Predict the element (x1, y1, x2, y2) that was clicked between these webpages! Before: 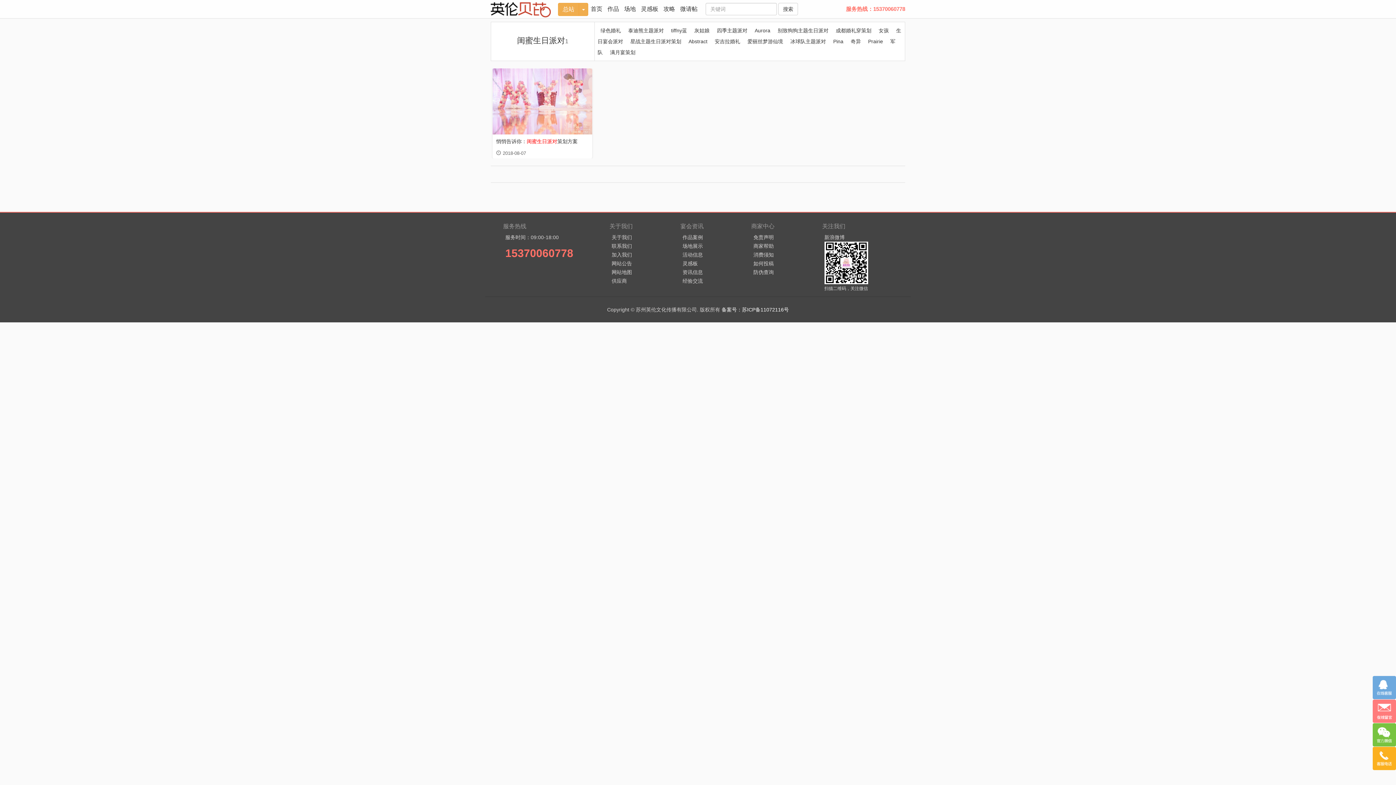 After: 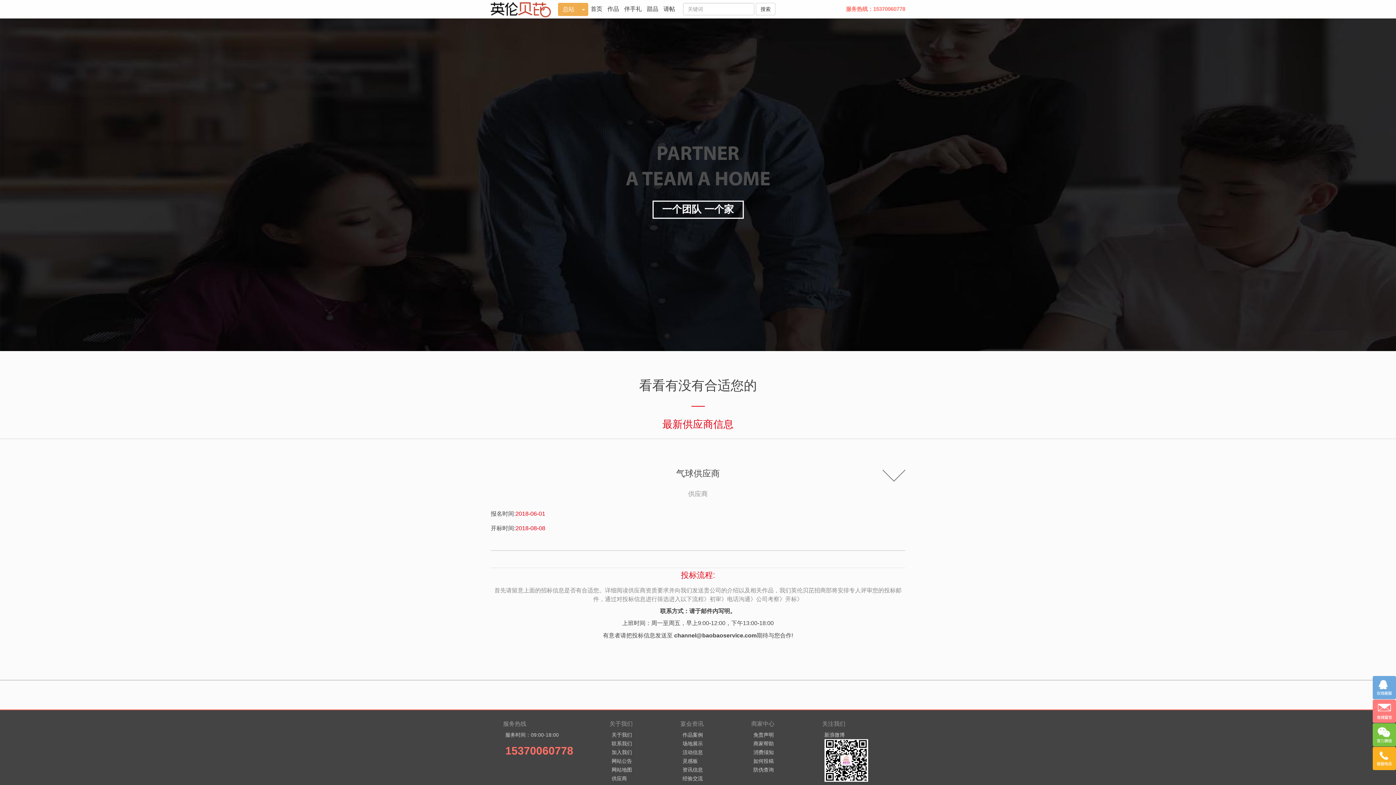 Action: label: 供应商 bbox: (611, 278, 627, 284)